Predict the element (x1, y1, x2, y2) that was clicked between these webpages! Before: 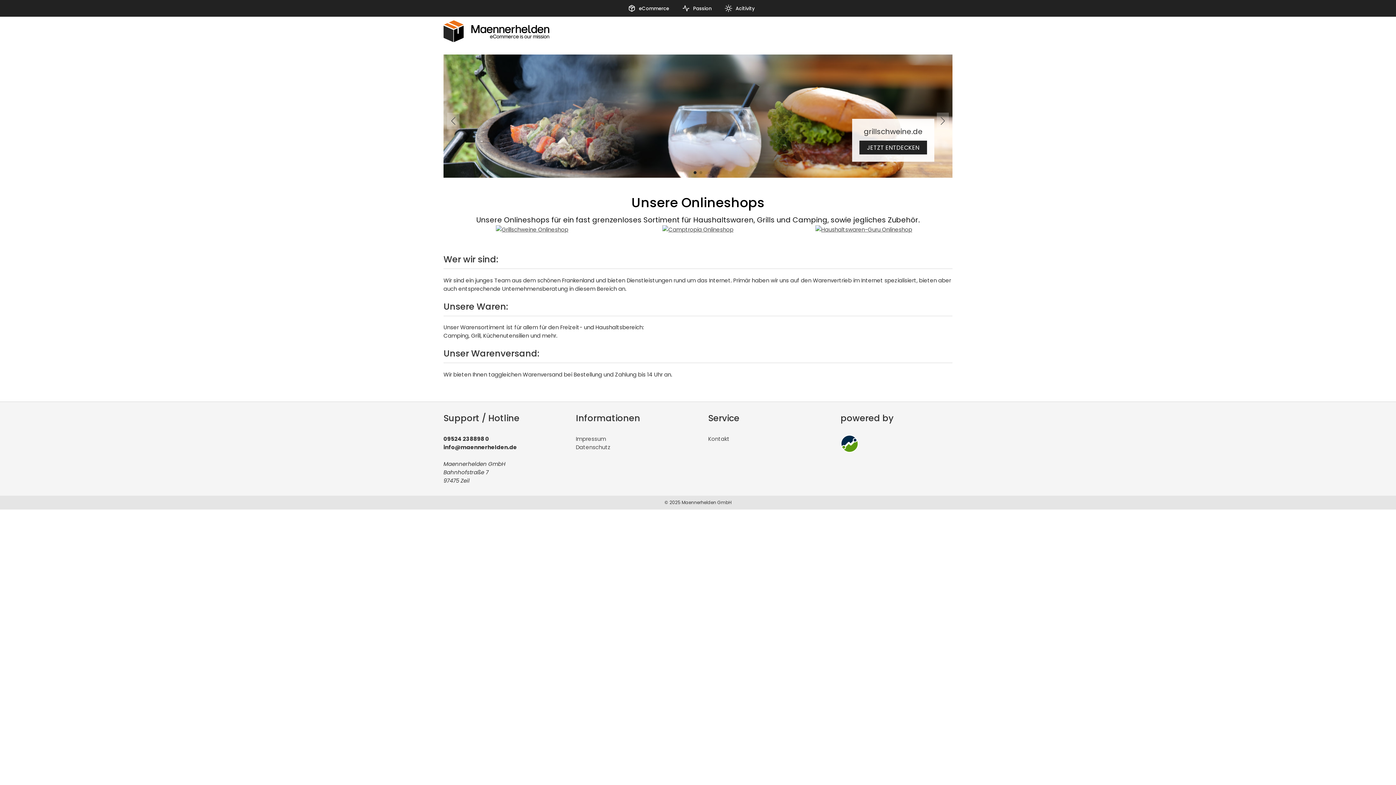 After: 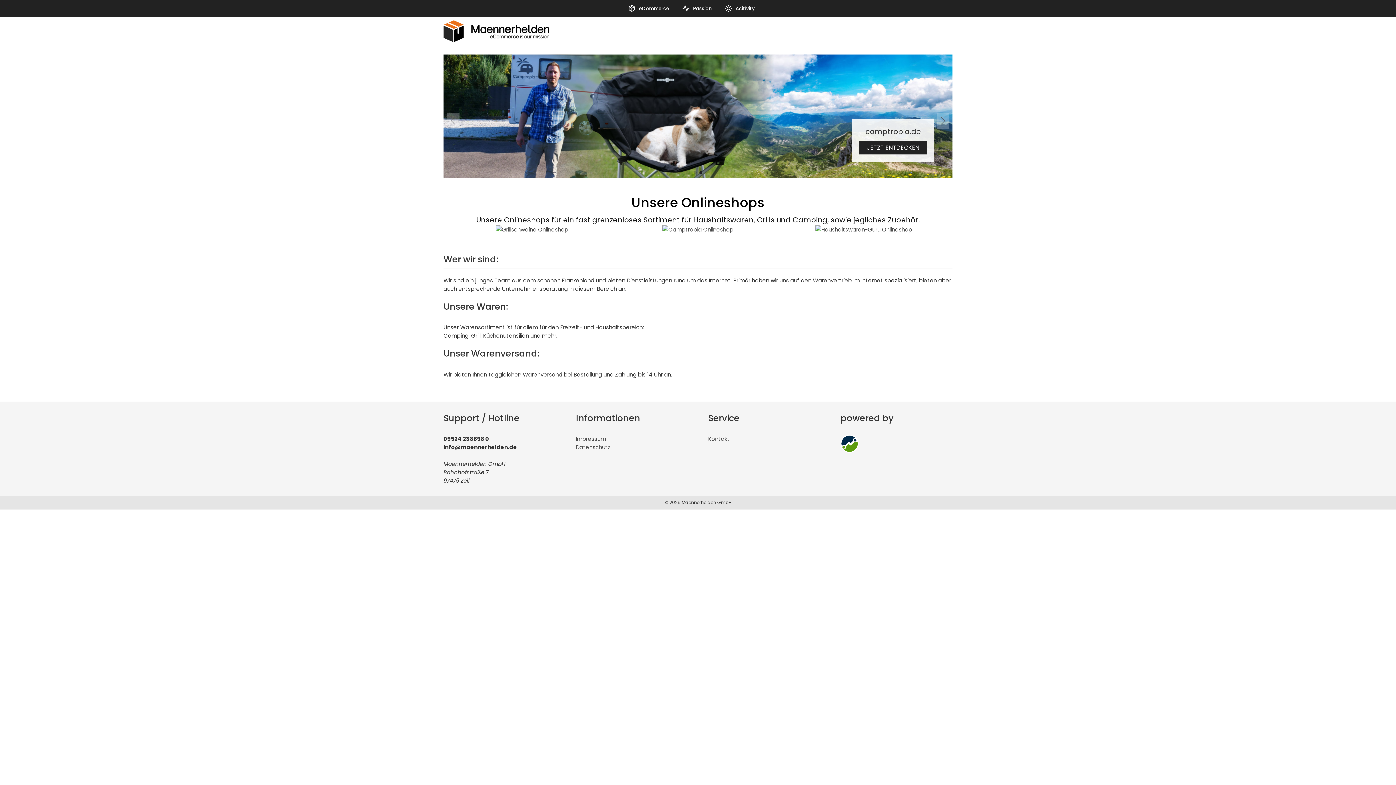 Action: label: Next slide bbox: (936, 112, 949, 129)